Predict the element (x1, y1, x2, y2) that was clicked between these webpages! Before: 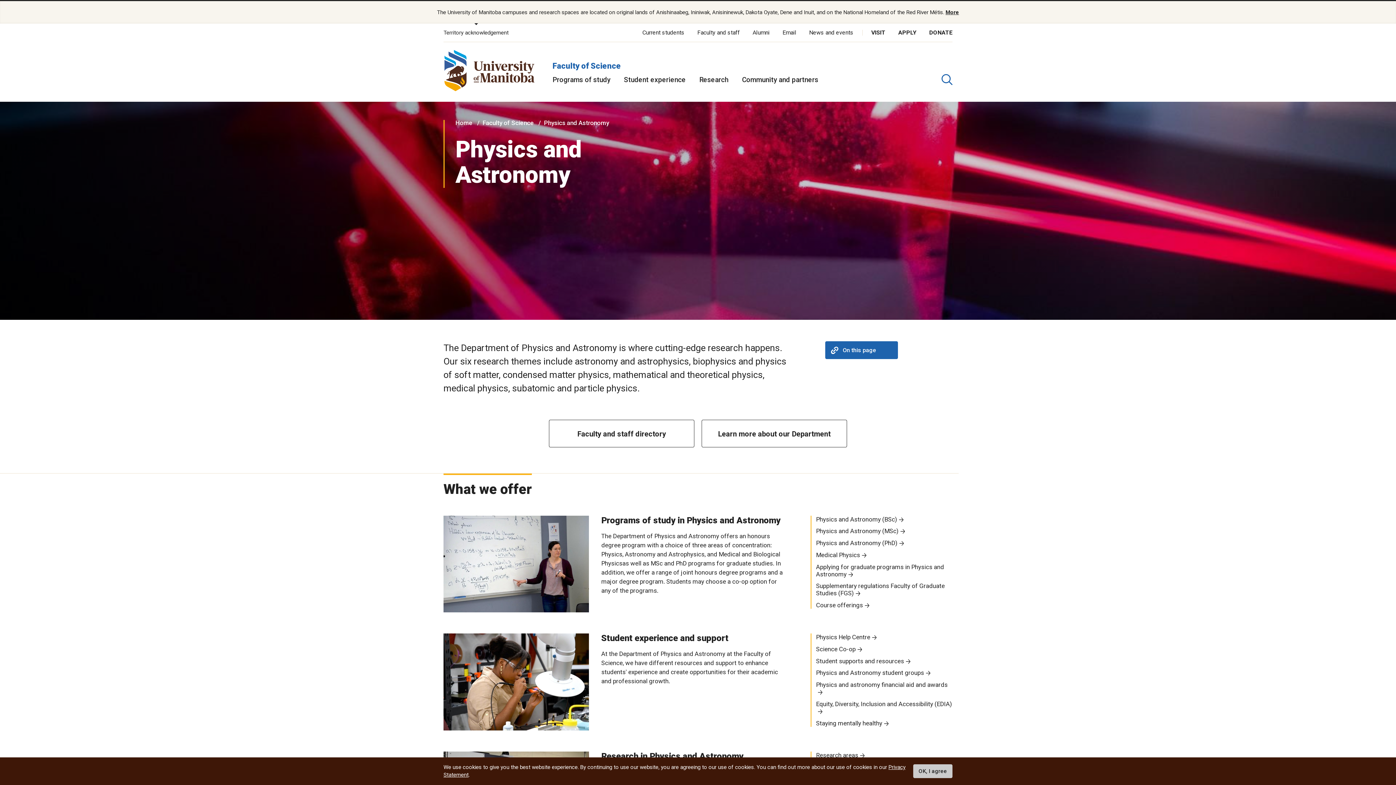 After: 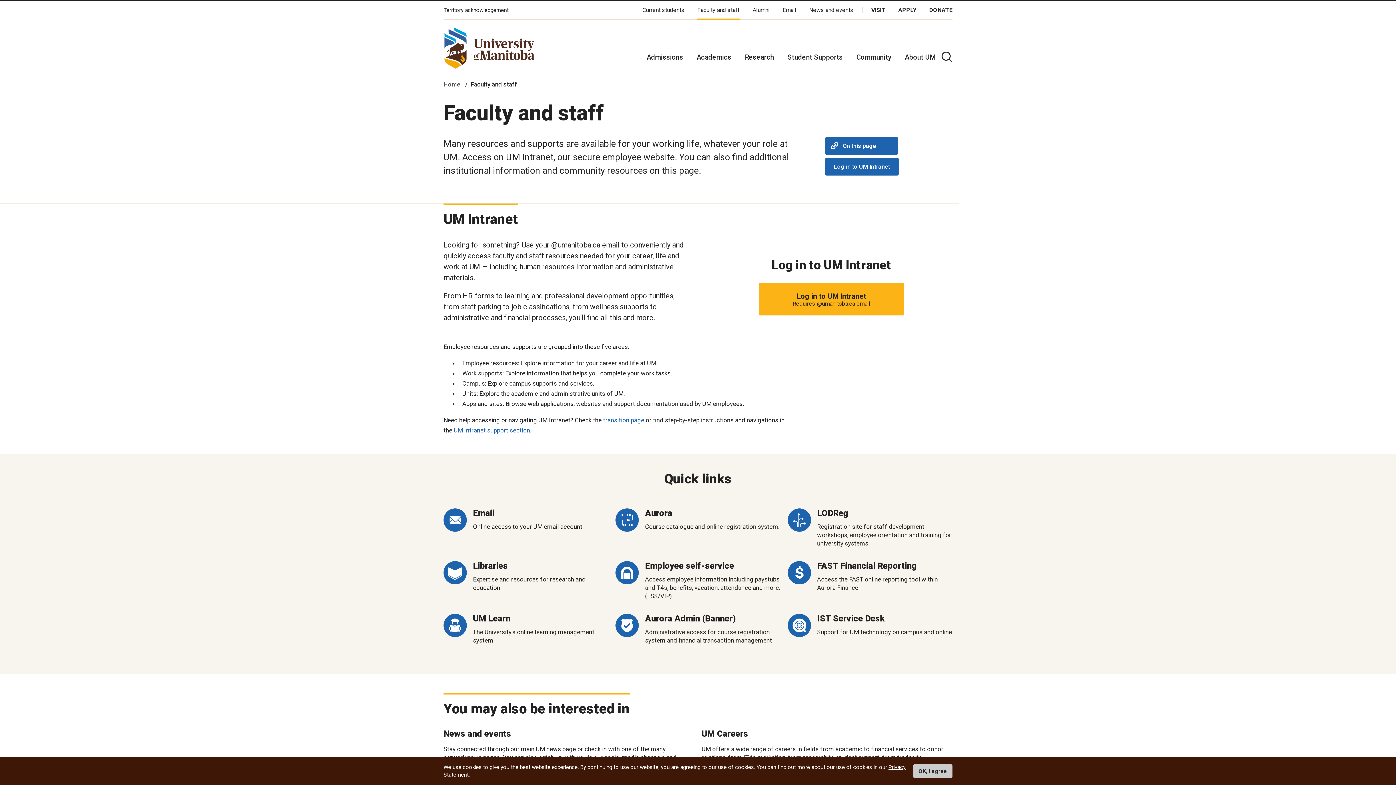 Action: bbox: (697, 29, 740, 36) label: Faculty and staff